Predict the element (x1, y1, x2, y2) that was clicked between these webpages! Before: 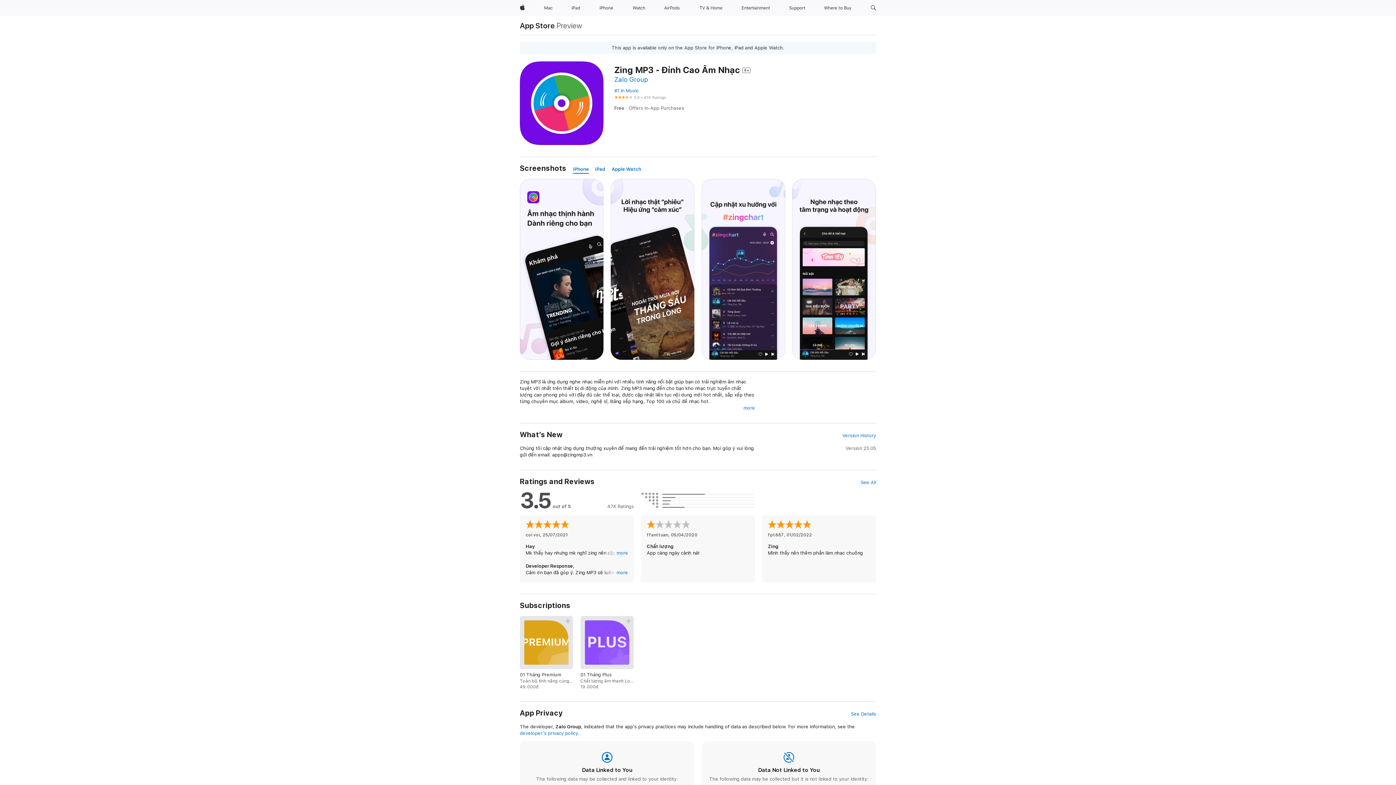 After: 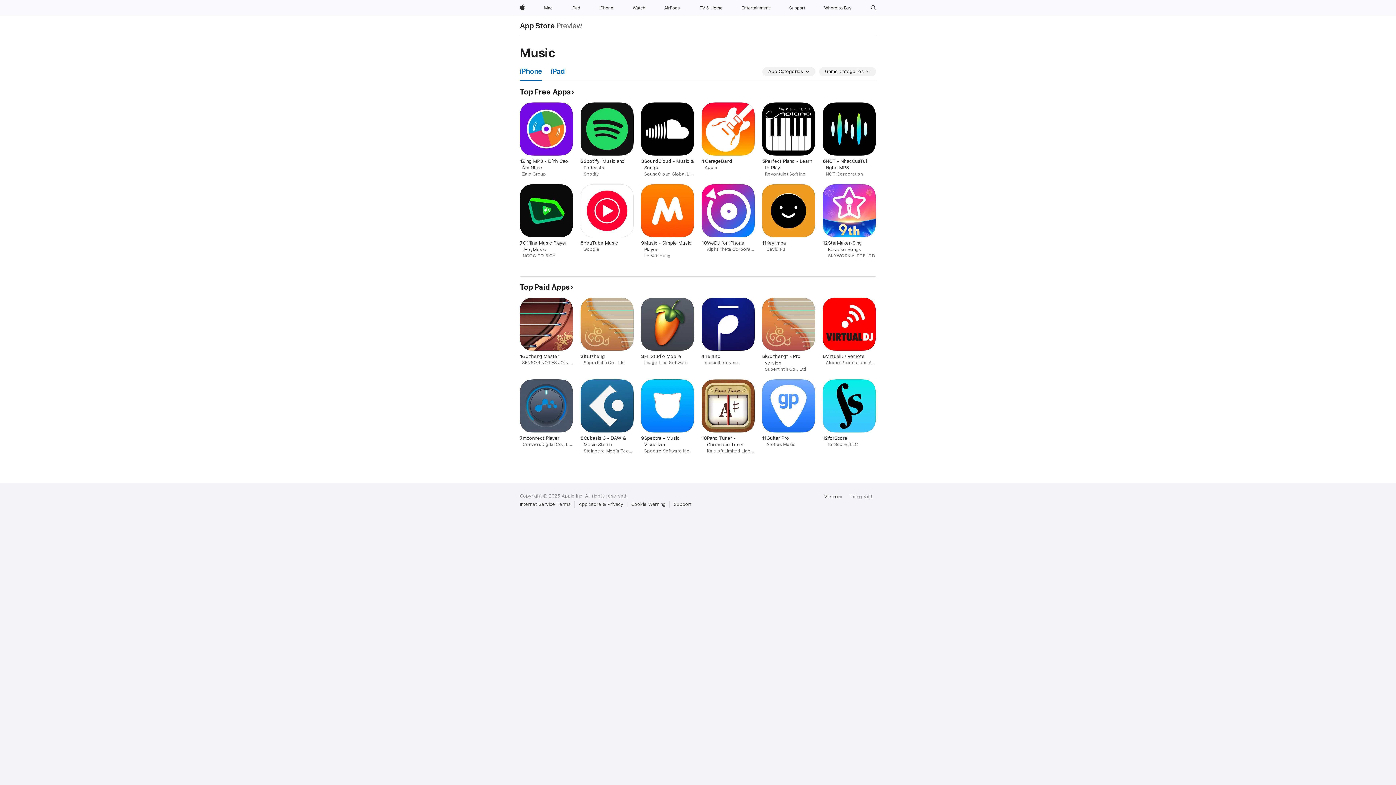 Action: label: #1 in Music bbox: (614, 87, 638, 94)